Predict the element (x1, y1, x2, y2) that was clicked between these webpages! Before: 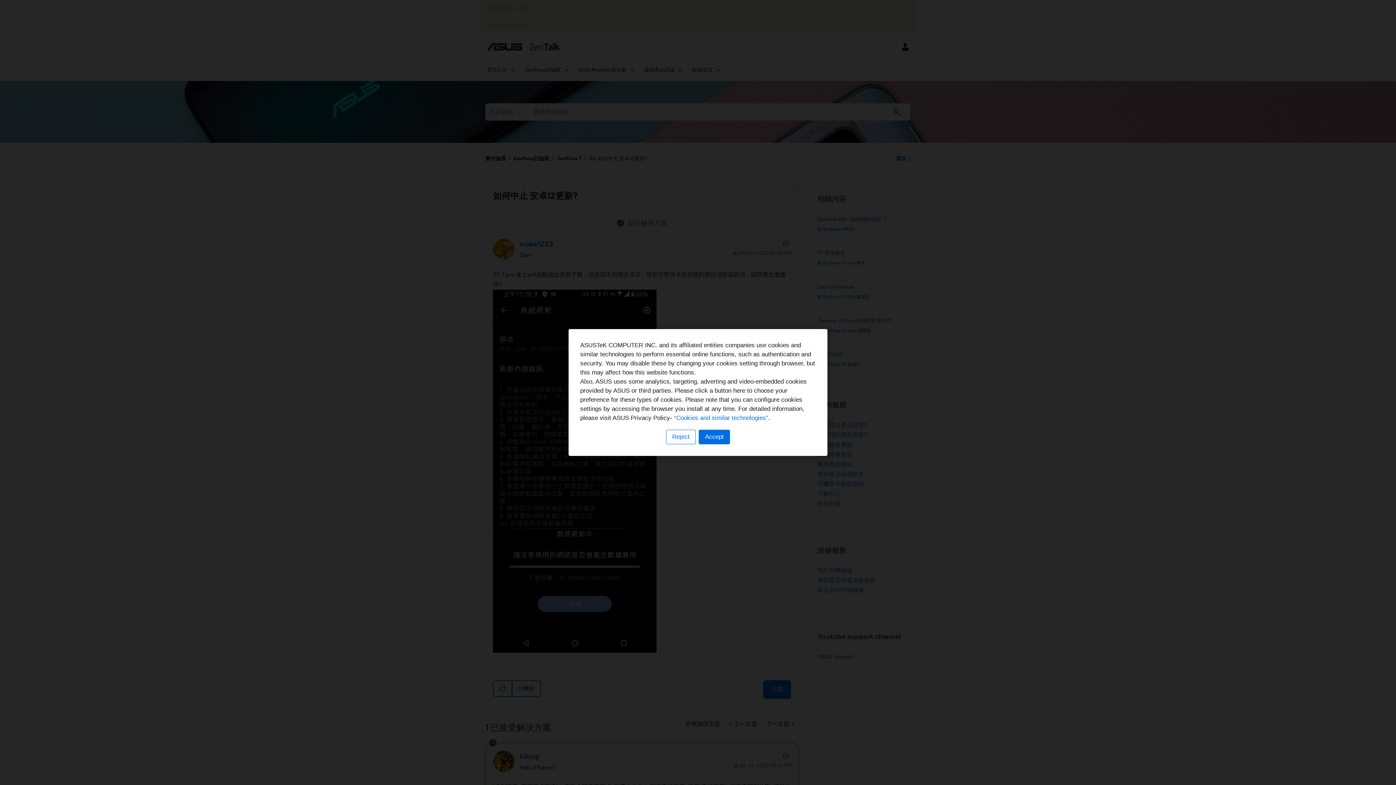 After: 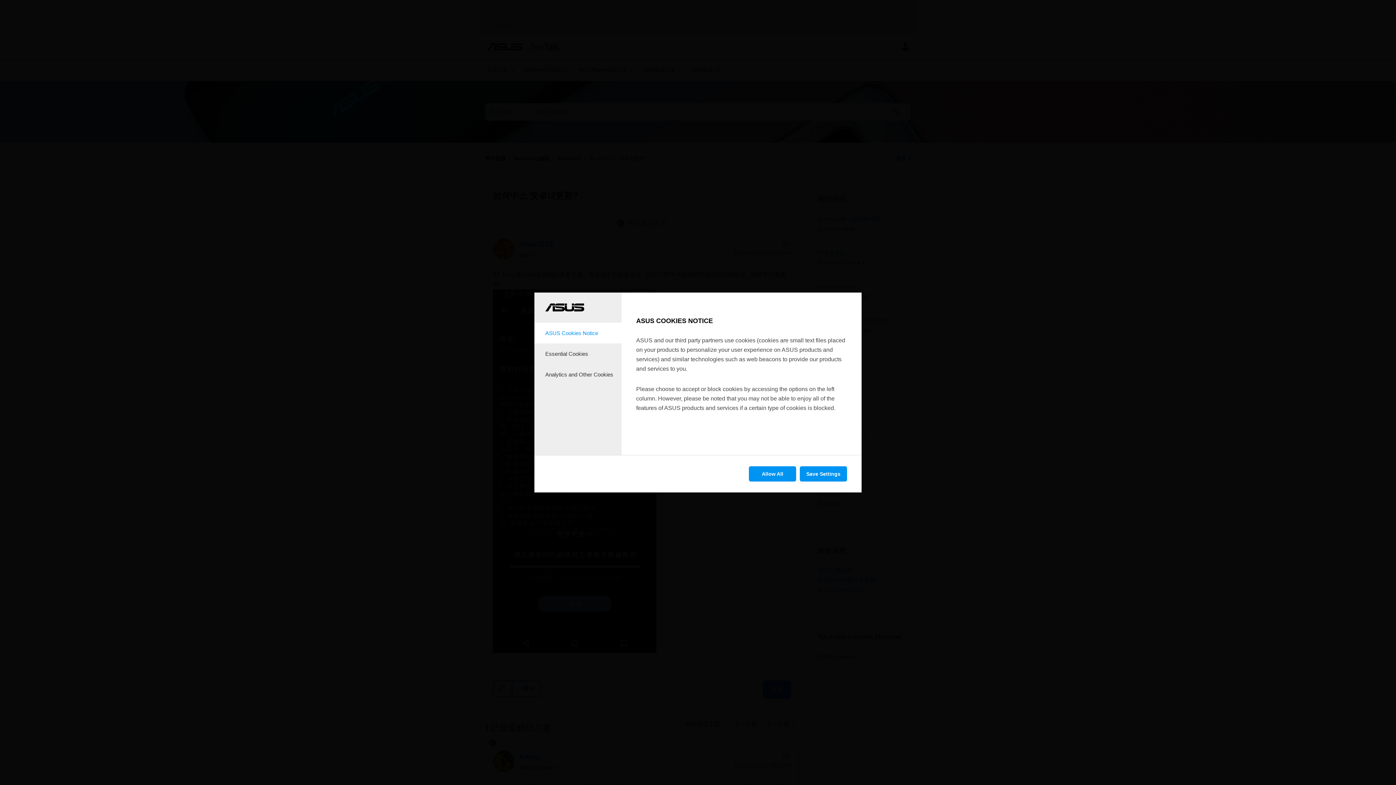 Action: label: Reject bbox: (666, 430, 696, 444)